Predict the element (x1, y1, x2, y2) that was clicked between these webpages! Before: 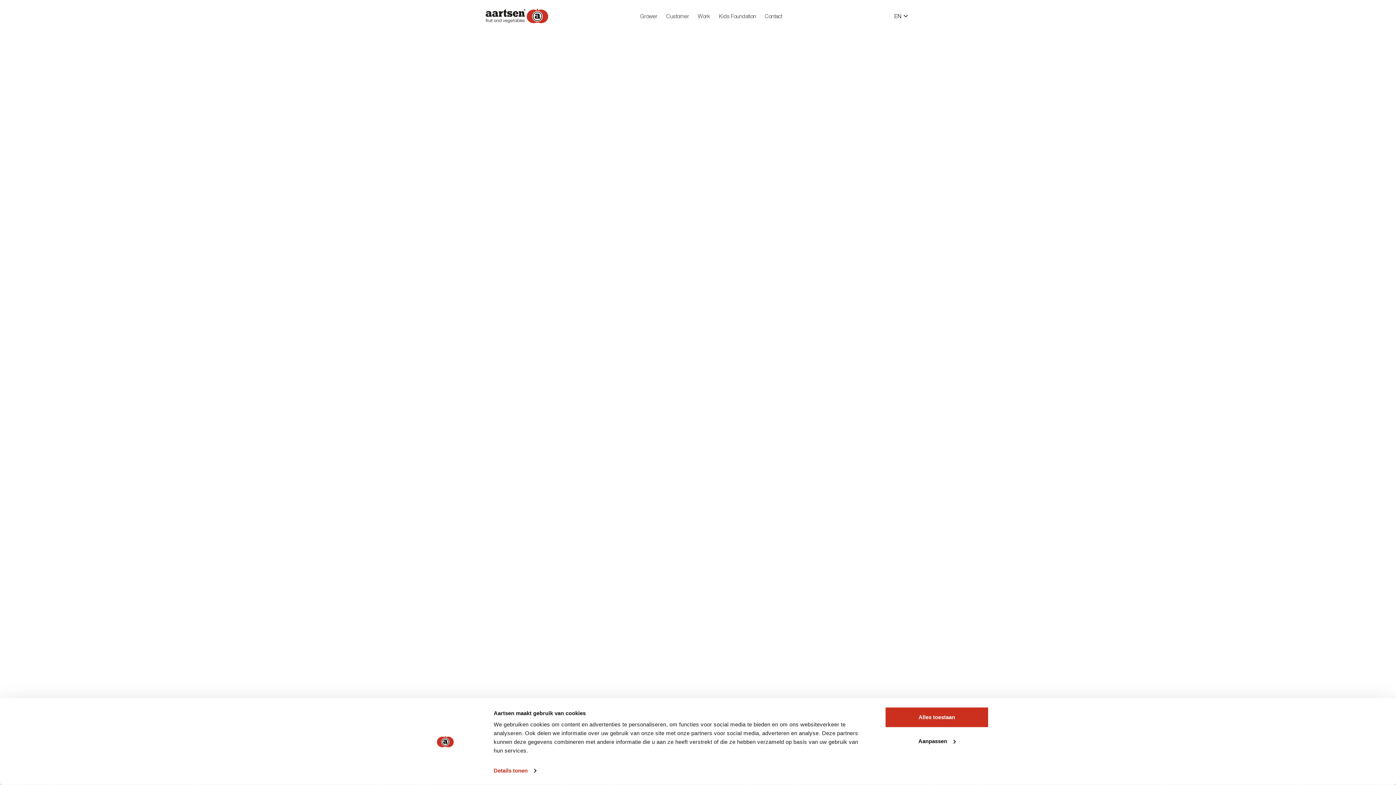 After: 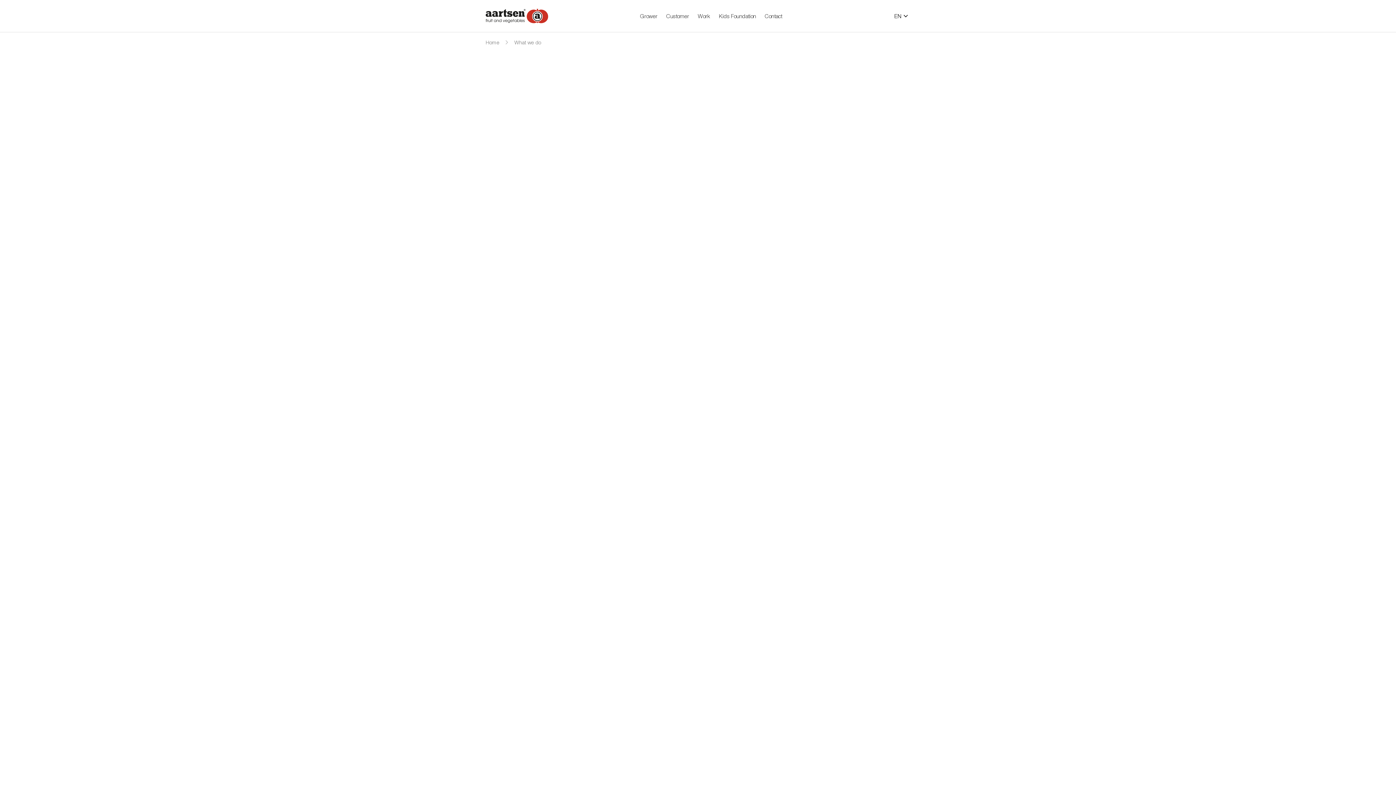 Action: label: What we do bbox: (715, 576, 772, 591)